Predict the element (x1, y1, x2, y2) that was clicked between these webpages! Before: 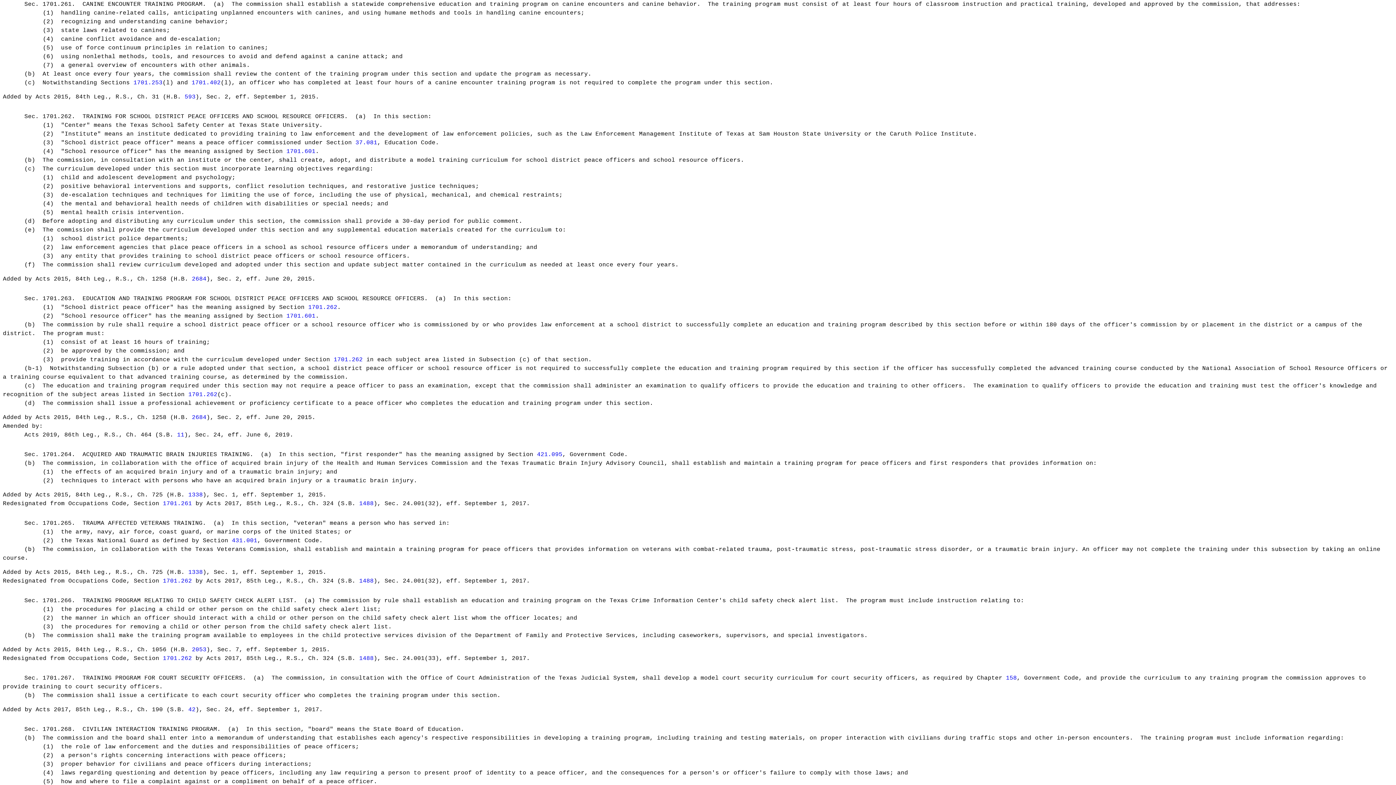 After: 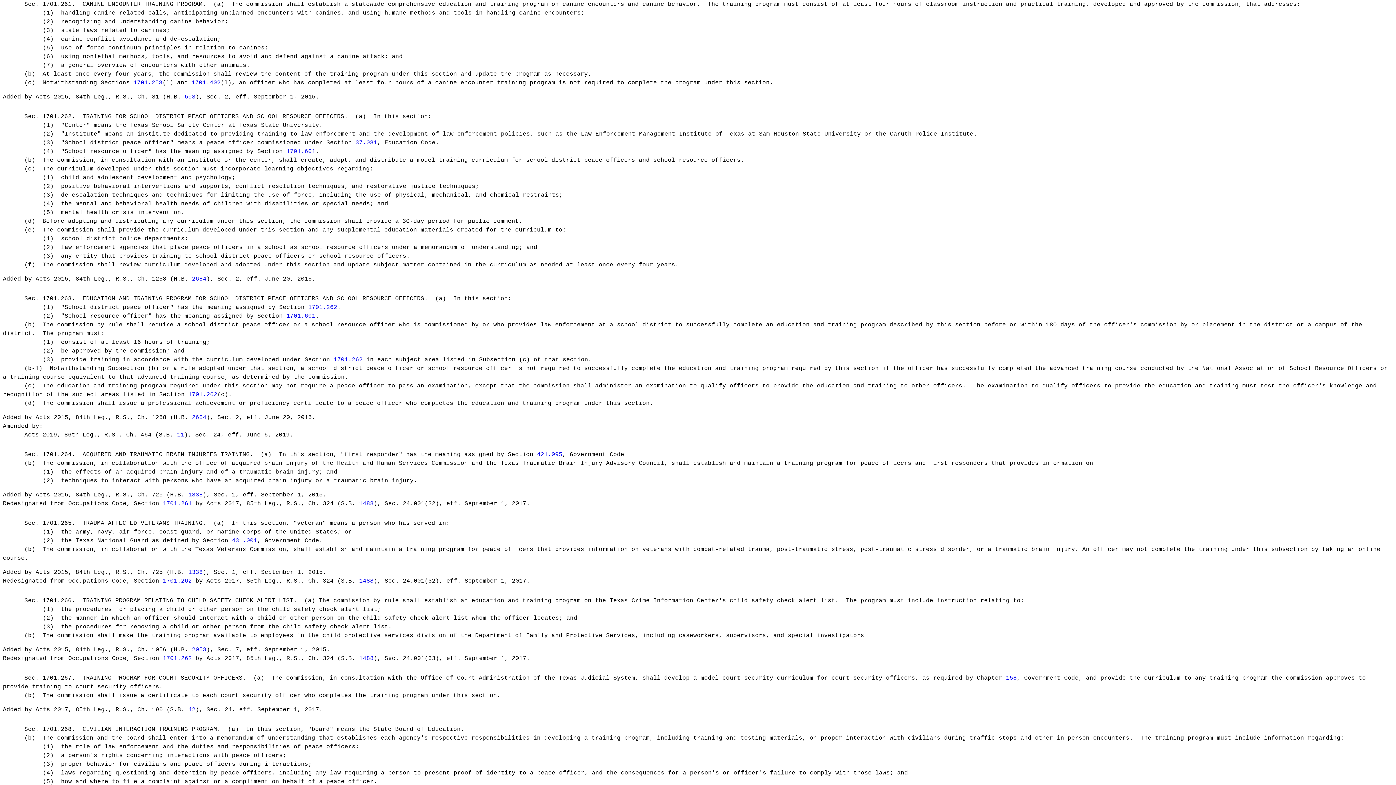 Action: label: 421.095 bbox: (537, 451, 562, 458)